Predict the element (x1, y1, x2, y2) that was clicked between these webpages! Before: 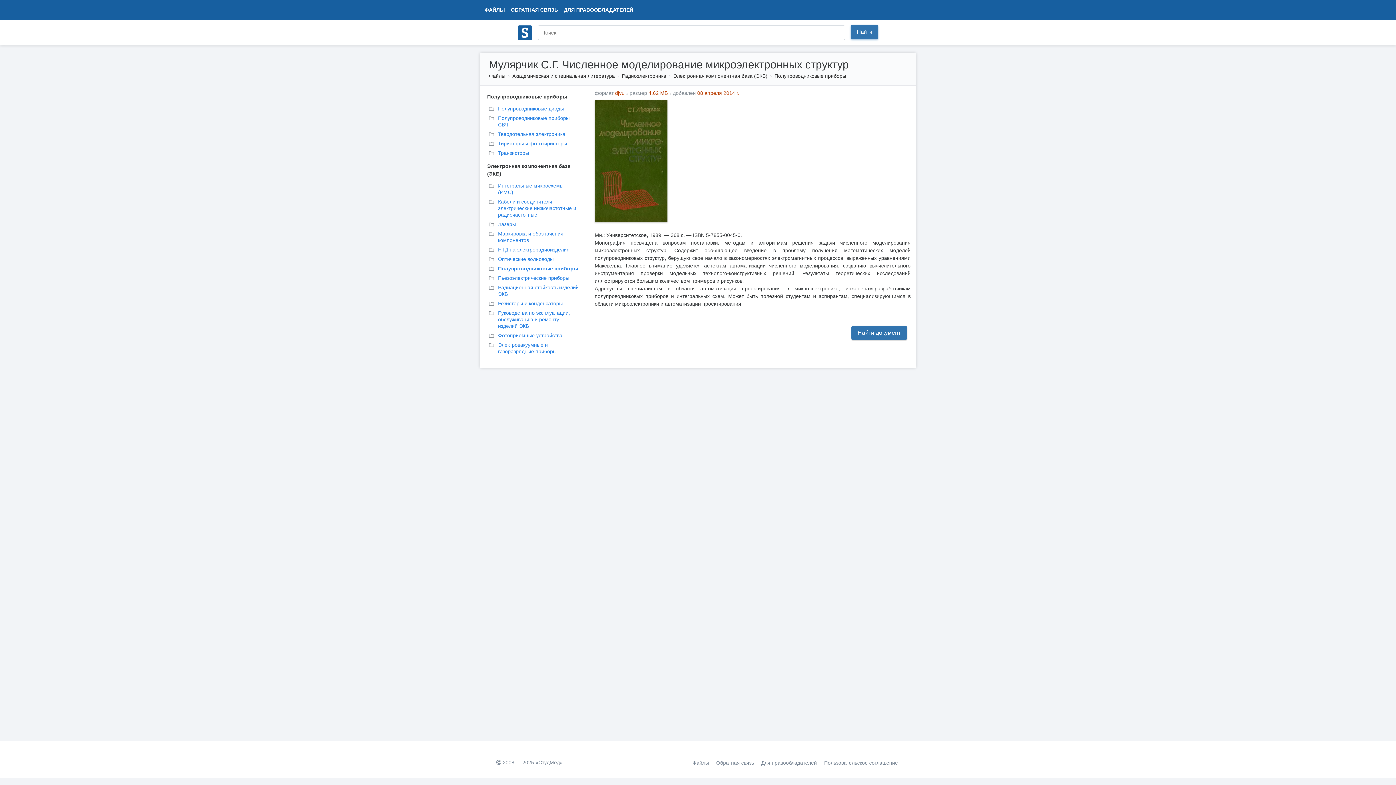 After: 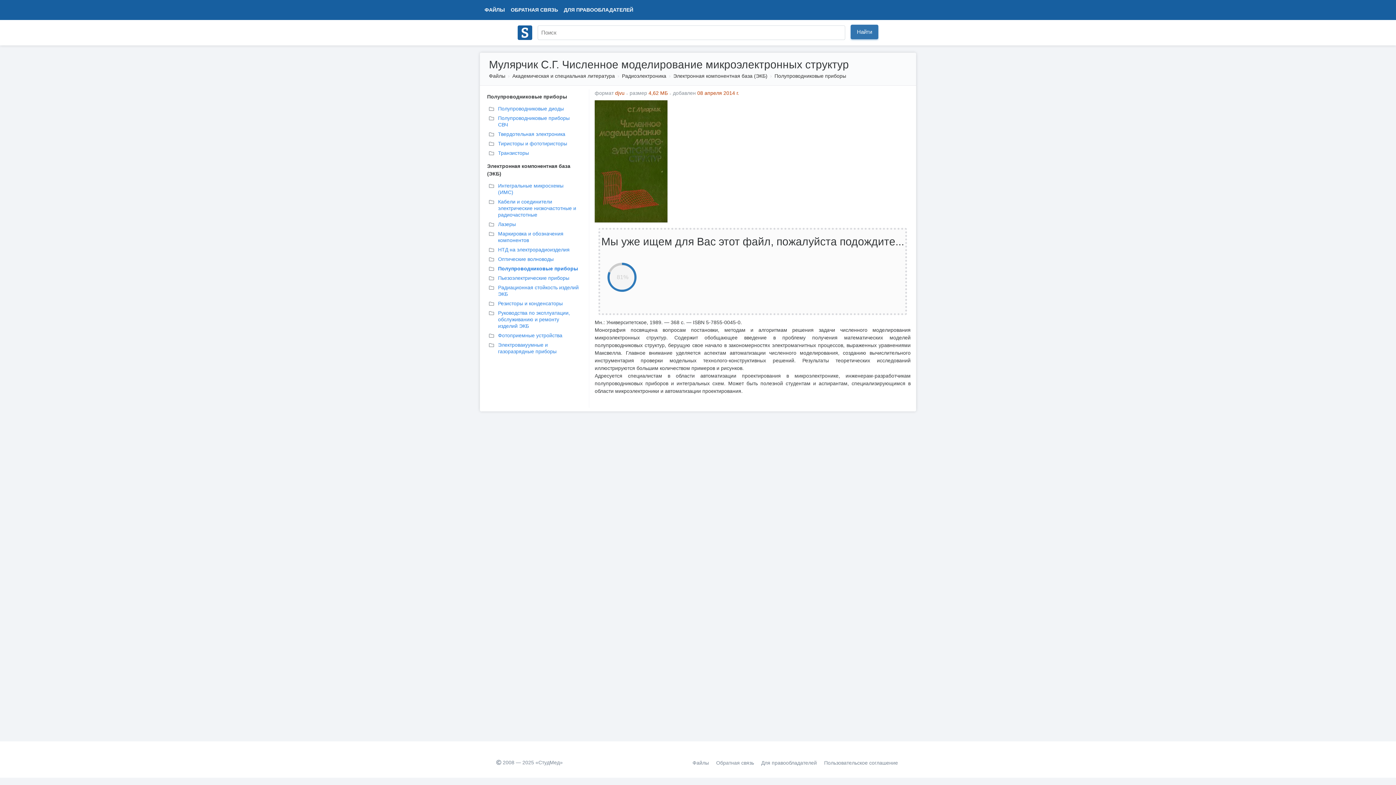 Action: label: Найти документ bbox: (851, 326, 907, 340)